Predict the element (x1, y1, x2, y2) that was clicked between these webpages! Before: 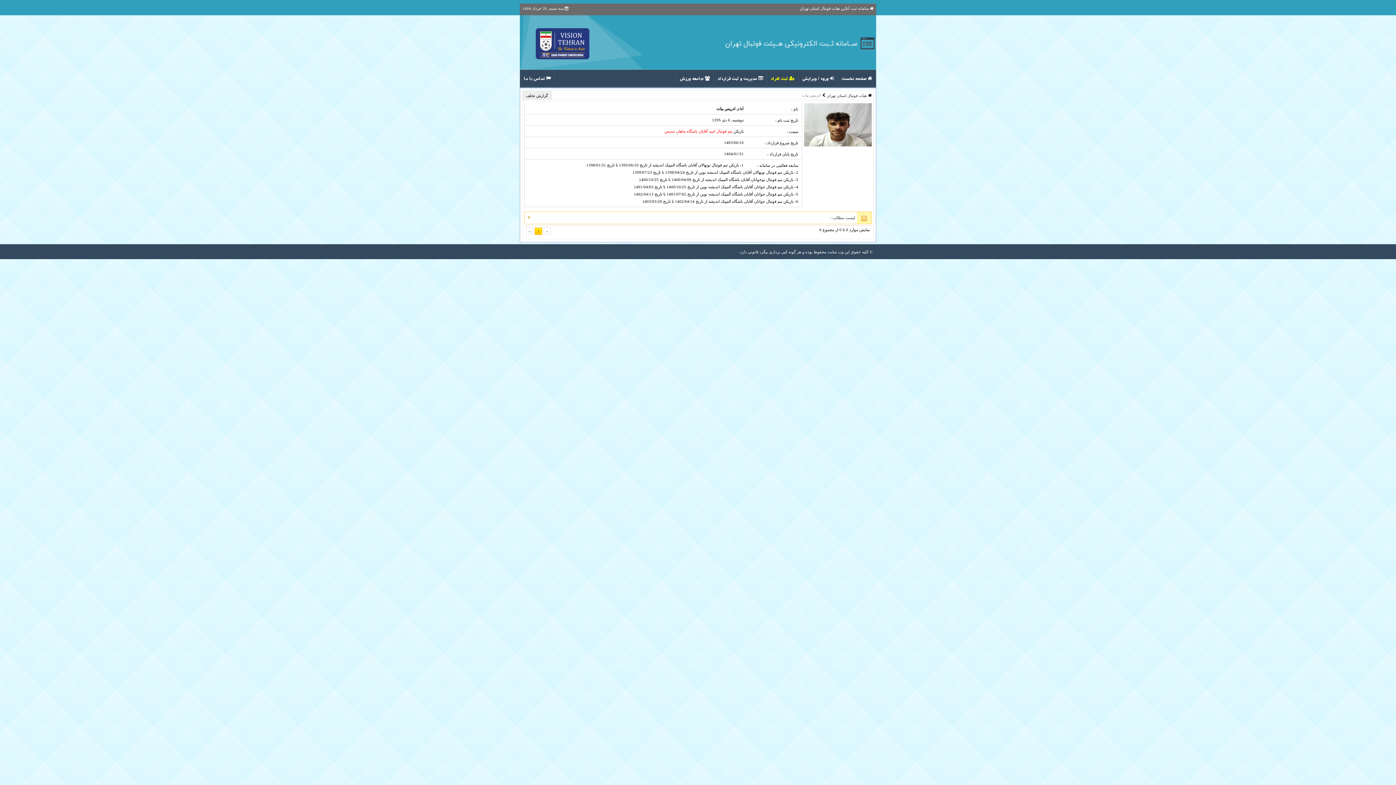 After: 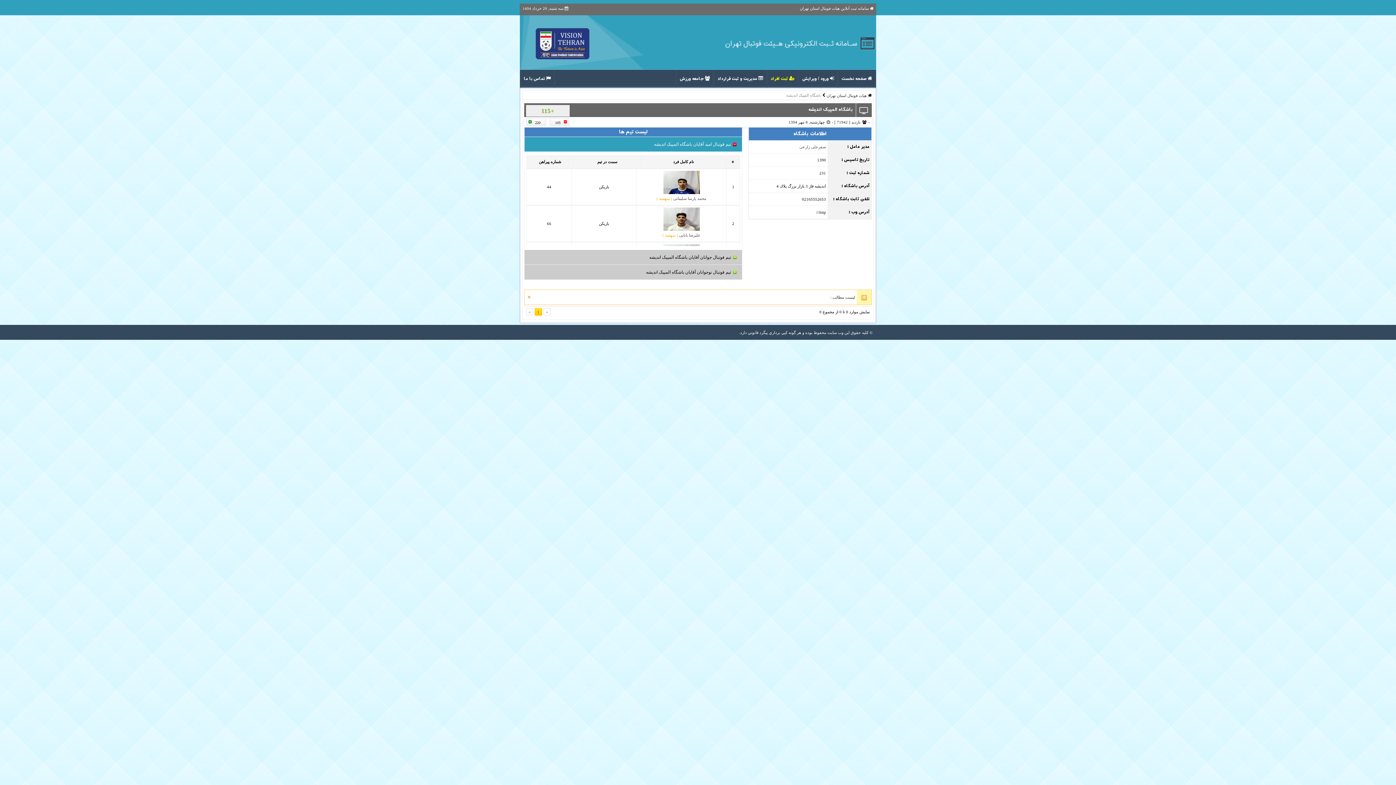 Action: label: تیم فوتبال نونهالان آقایان باشگاه المپیک اندیشه bbox: (652, 162, 727, 167)